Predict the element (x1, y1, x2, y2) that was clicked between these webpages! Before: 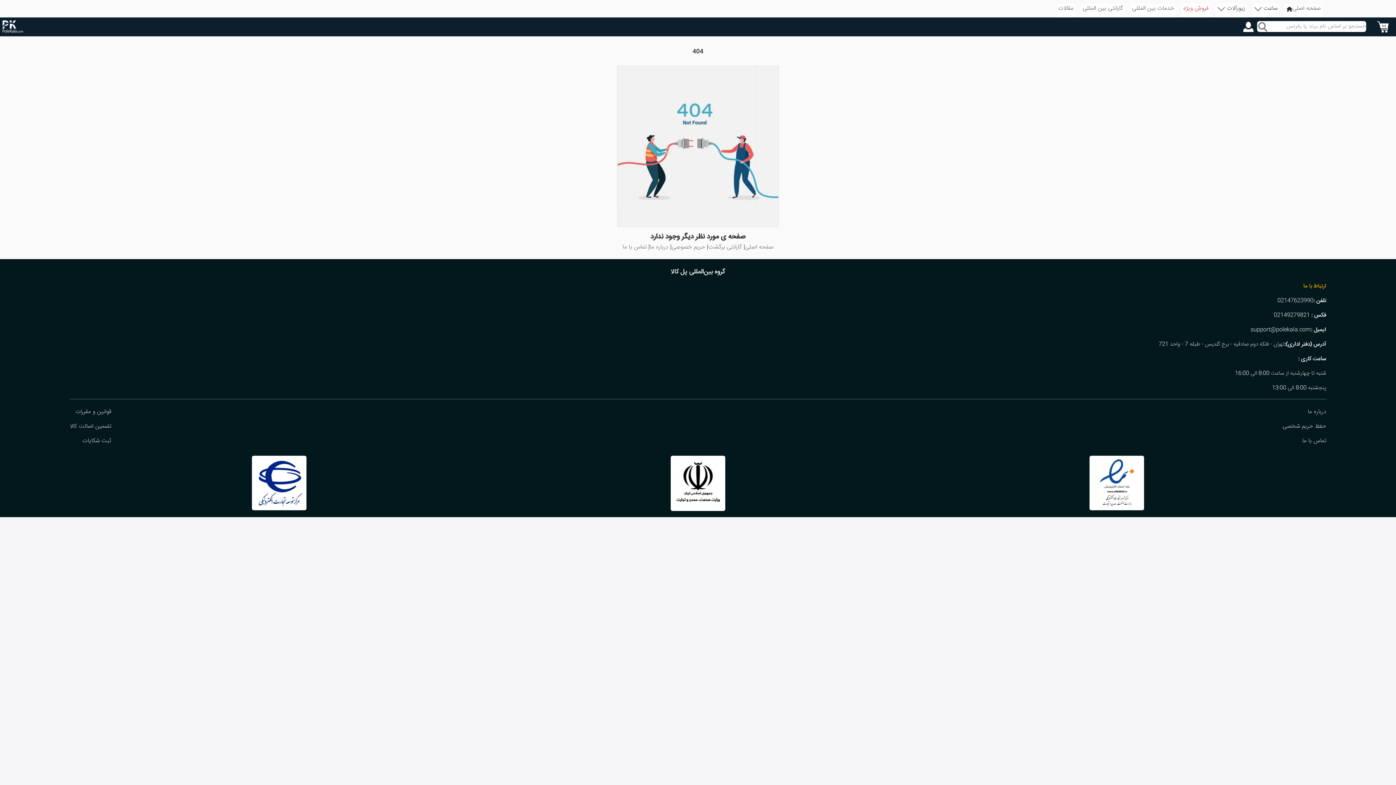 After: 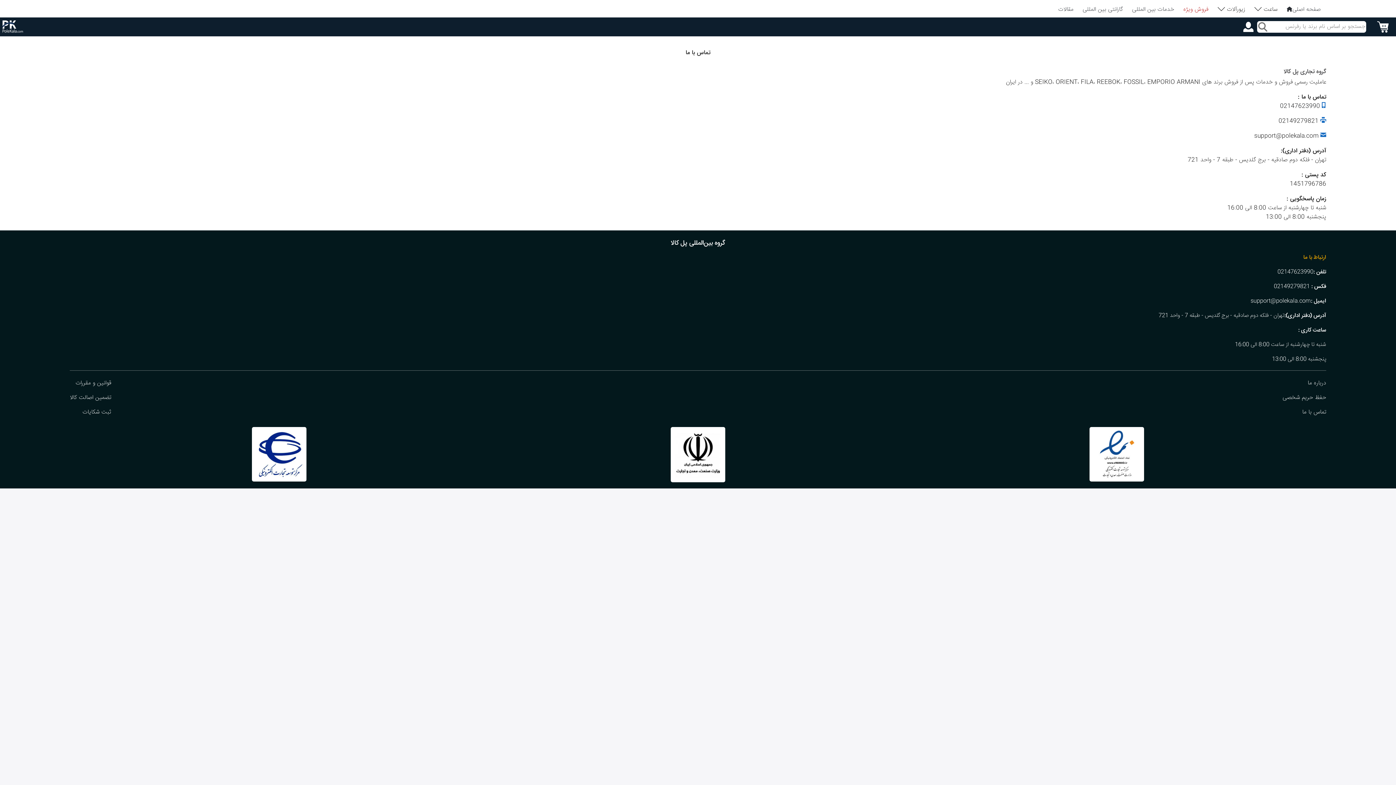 Action: bbox: (622, 242, 646, 252) label: تماس با ما